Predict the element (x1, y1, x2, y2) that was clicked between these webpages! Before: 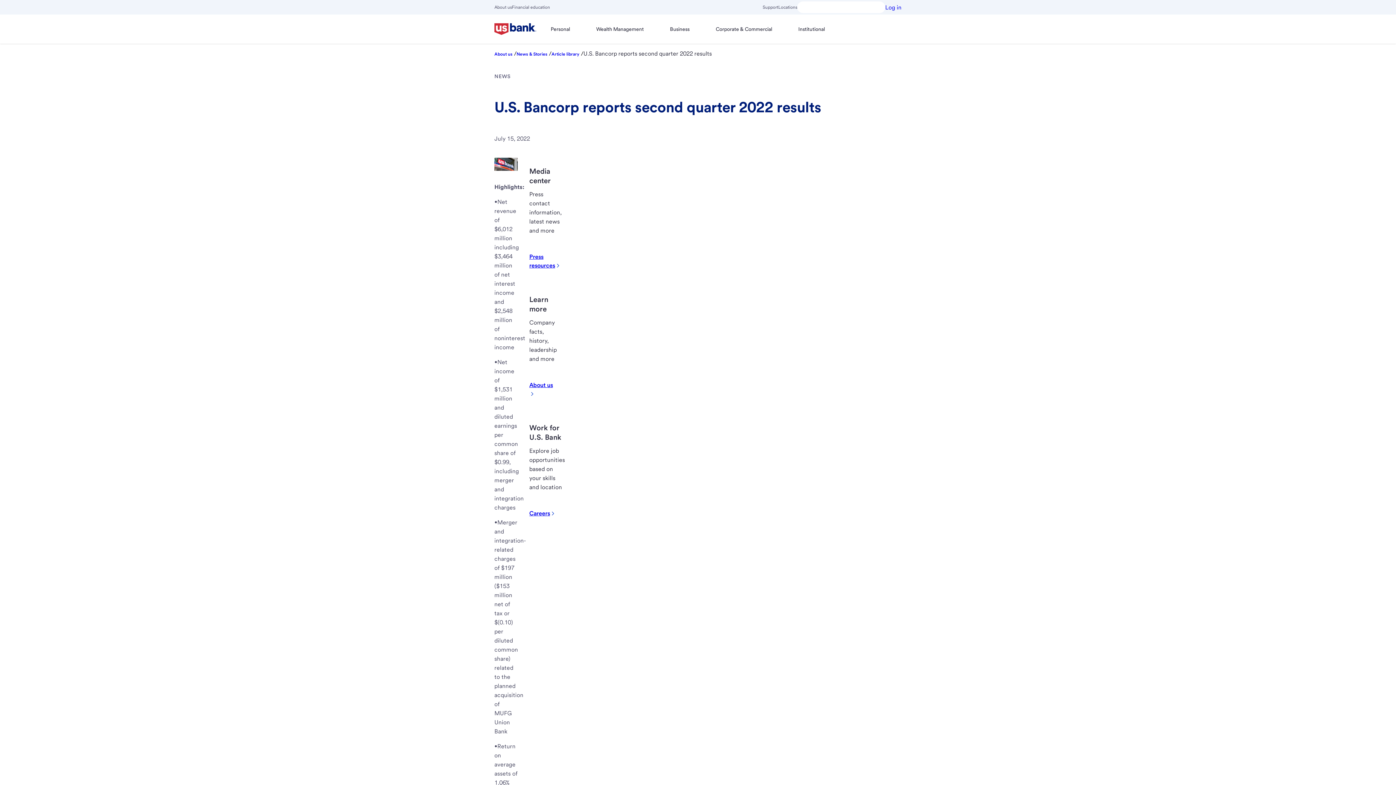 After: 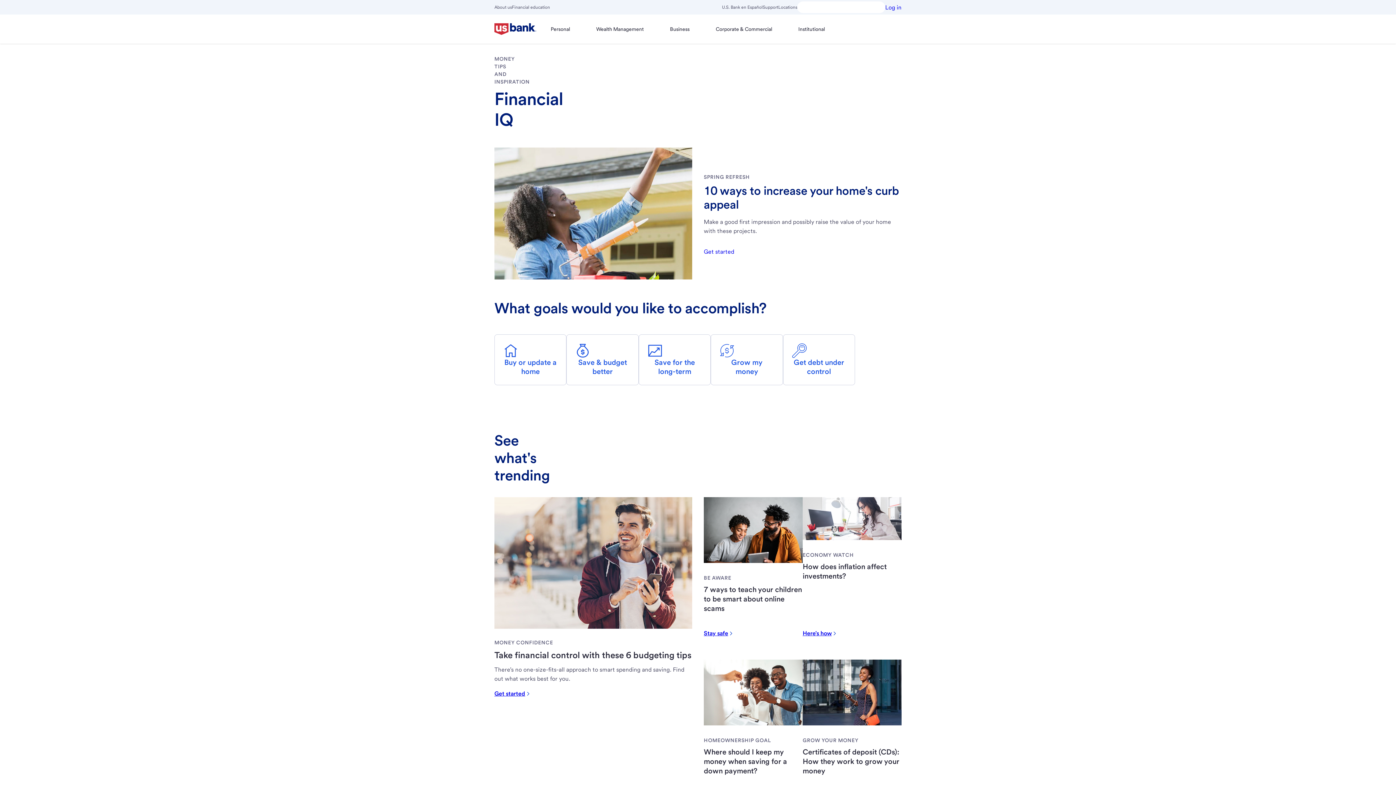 Action: label: Financial education bbox: (512, 4, 550, 10)